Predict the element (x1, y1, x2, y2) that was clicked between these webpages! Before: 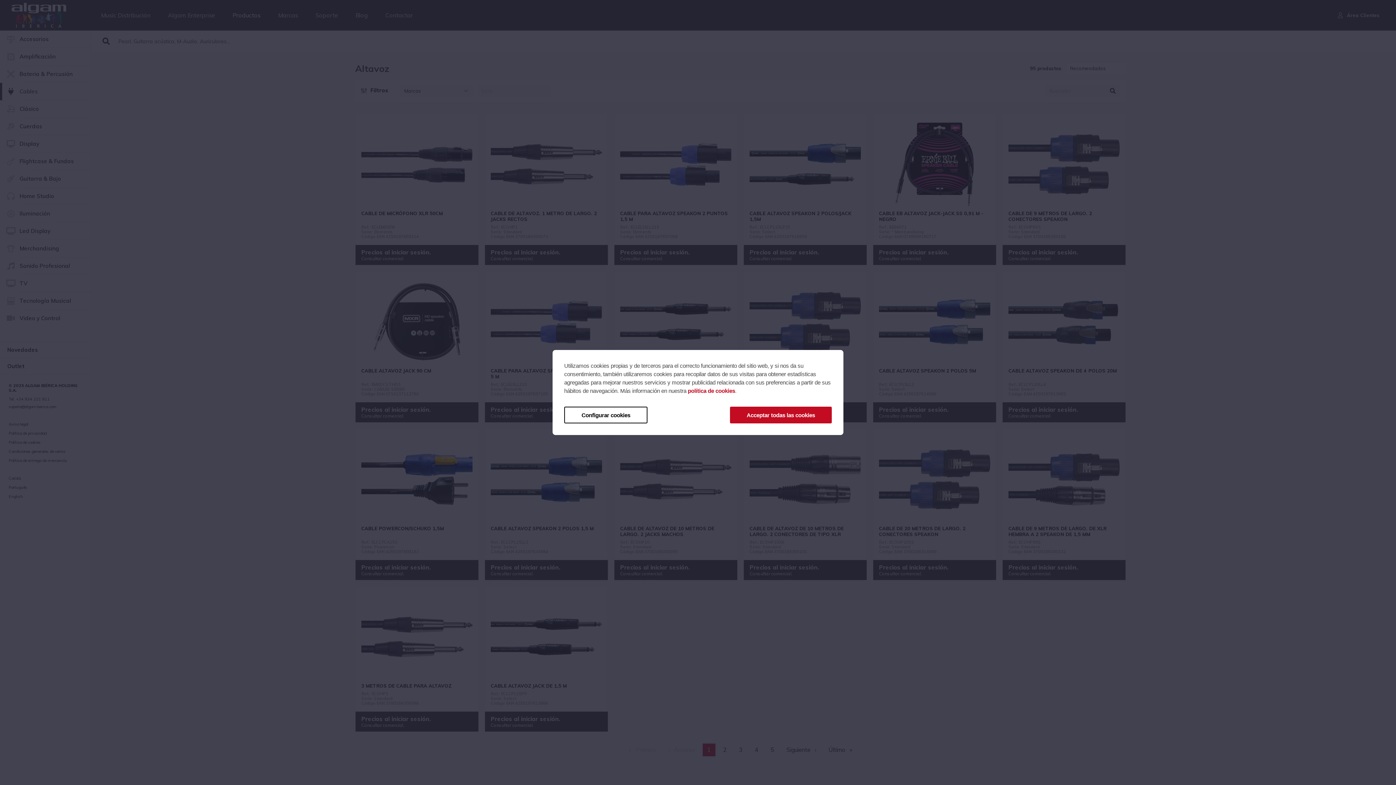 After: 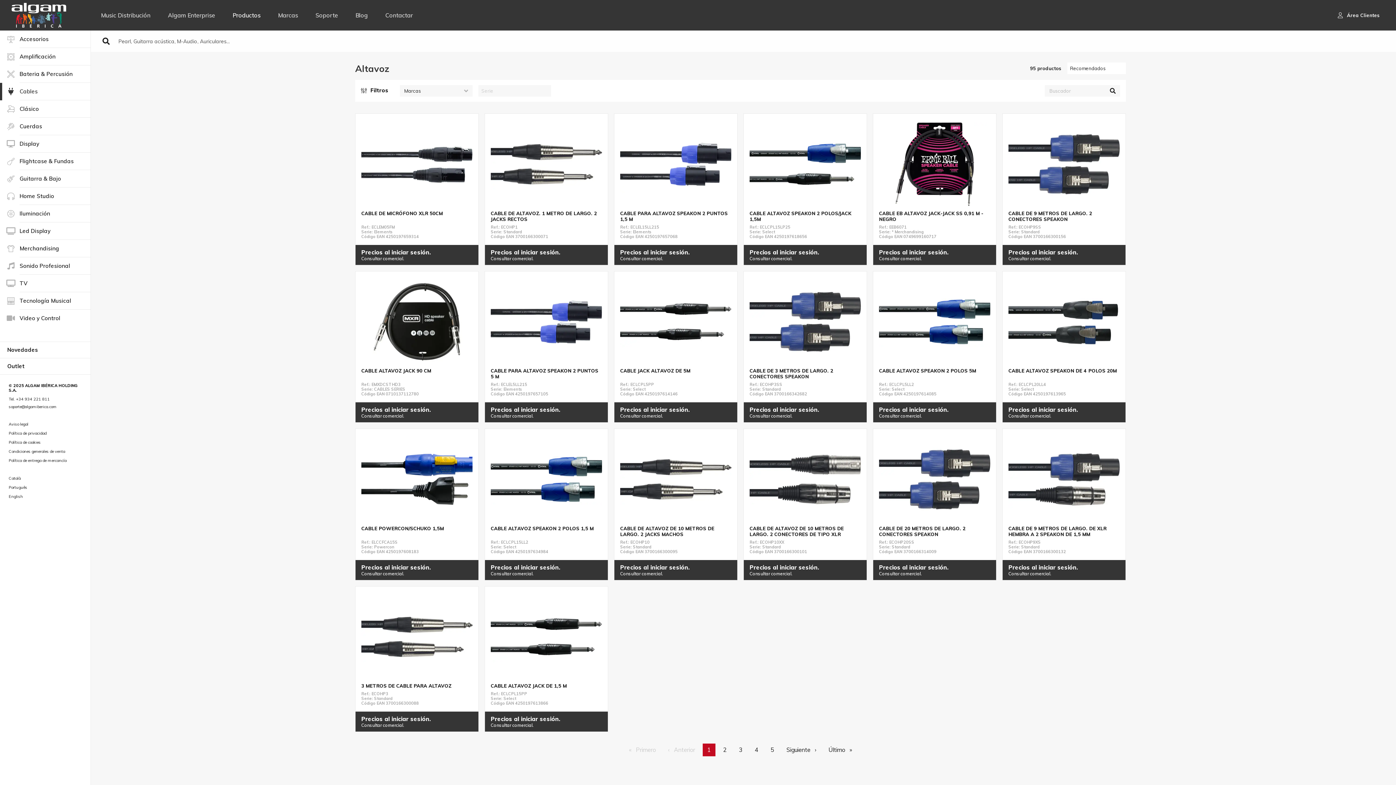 Action: label: Acceptar todas las cookies bbox: (730, 406, 832, 423)